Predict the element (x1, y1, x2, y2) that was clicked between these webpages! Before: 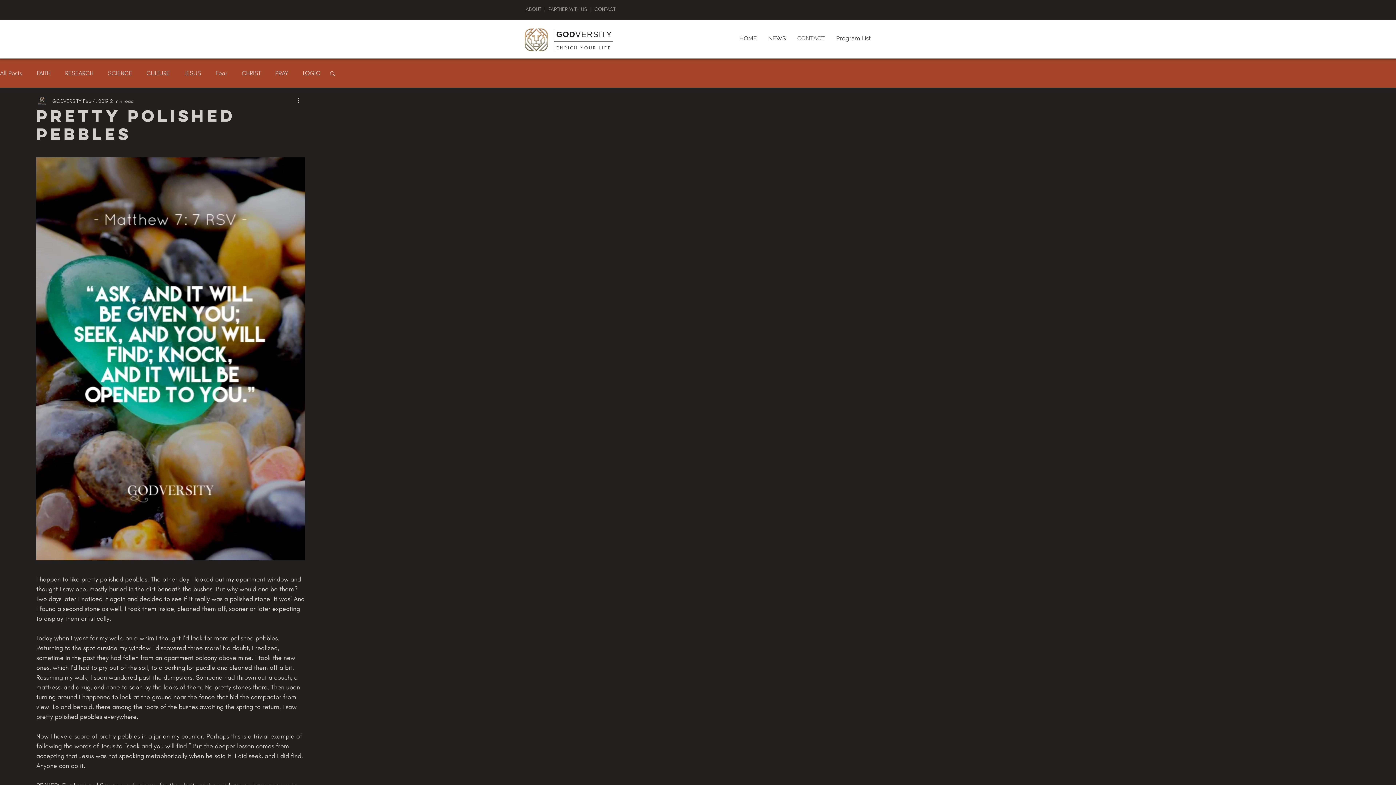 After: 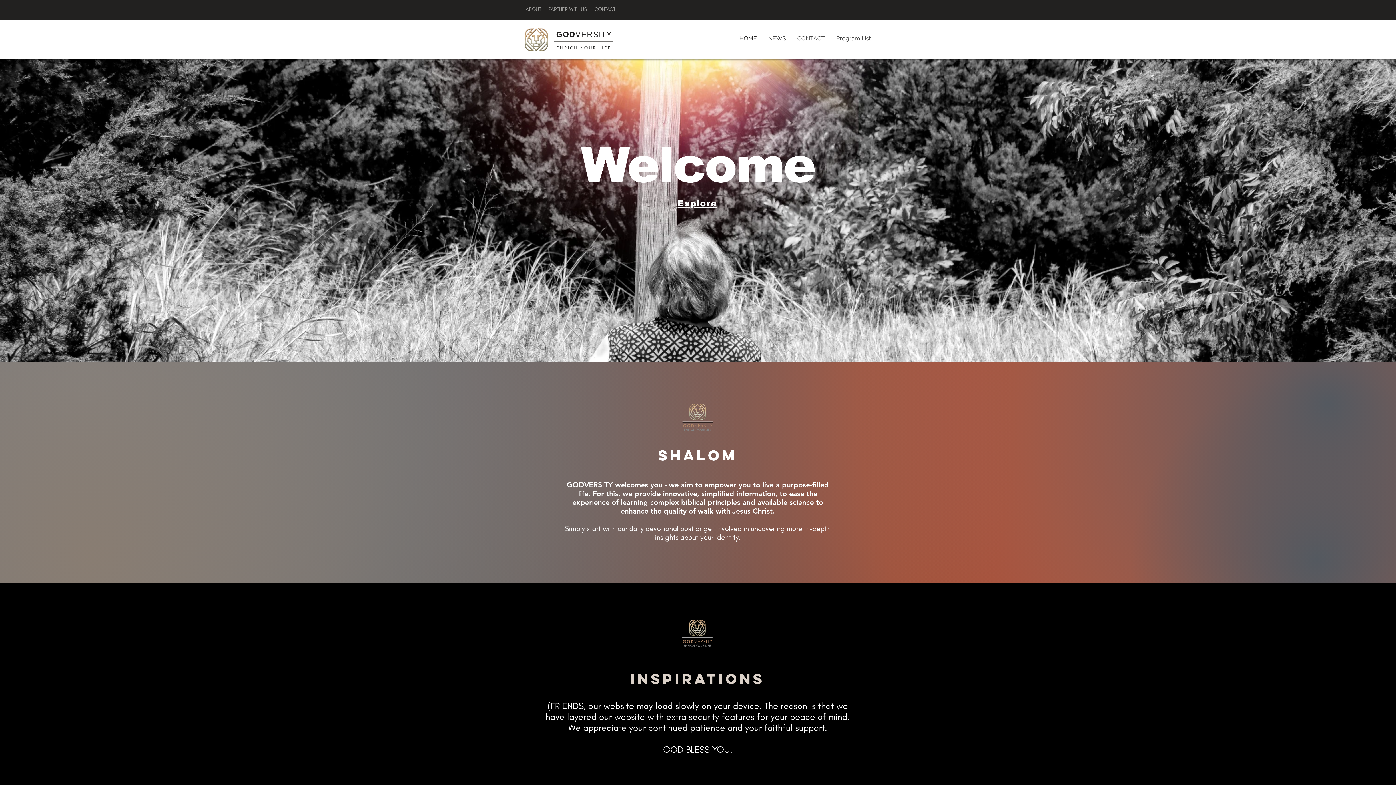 Action: label: HOME bbox: (733, 23, 762, 53)